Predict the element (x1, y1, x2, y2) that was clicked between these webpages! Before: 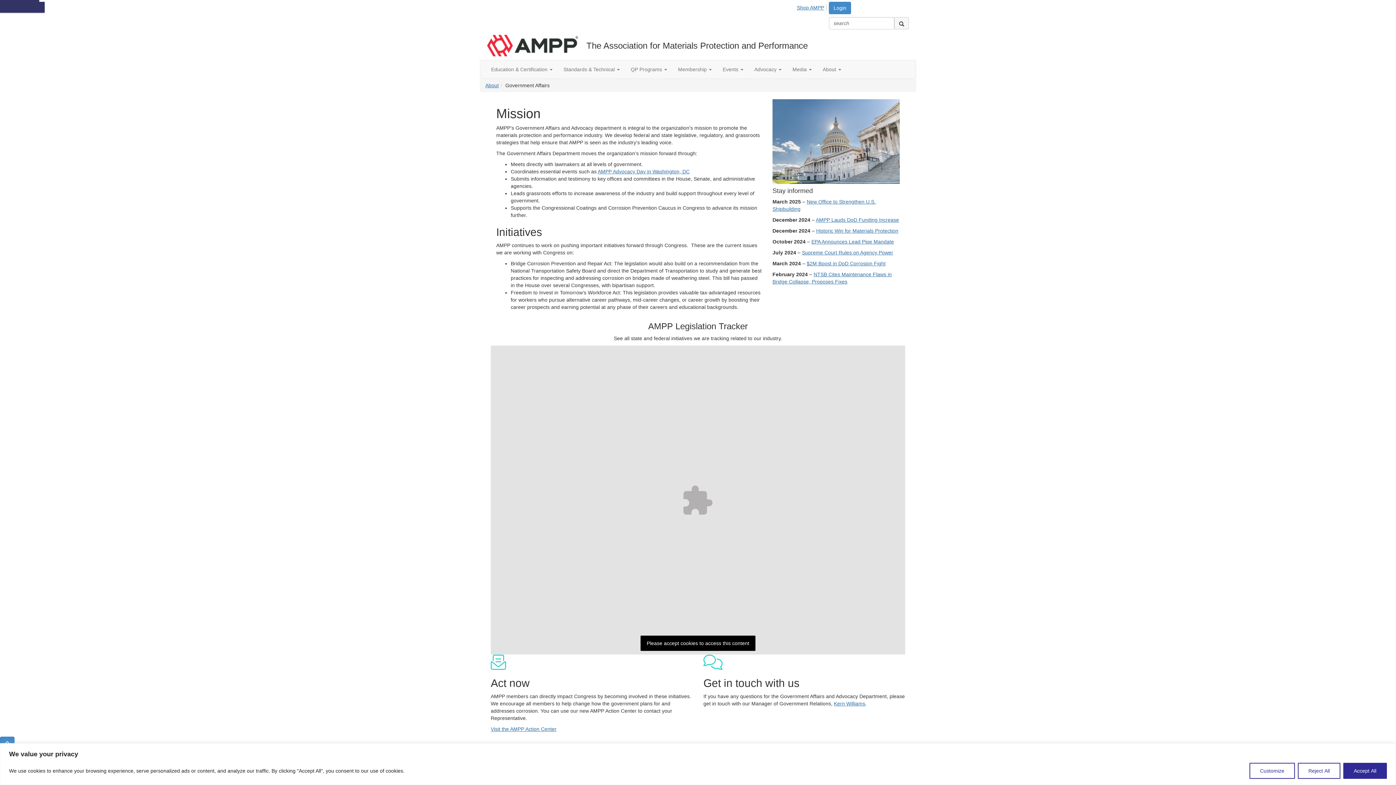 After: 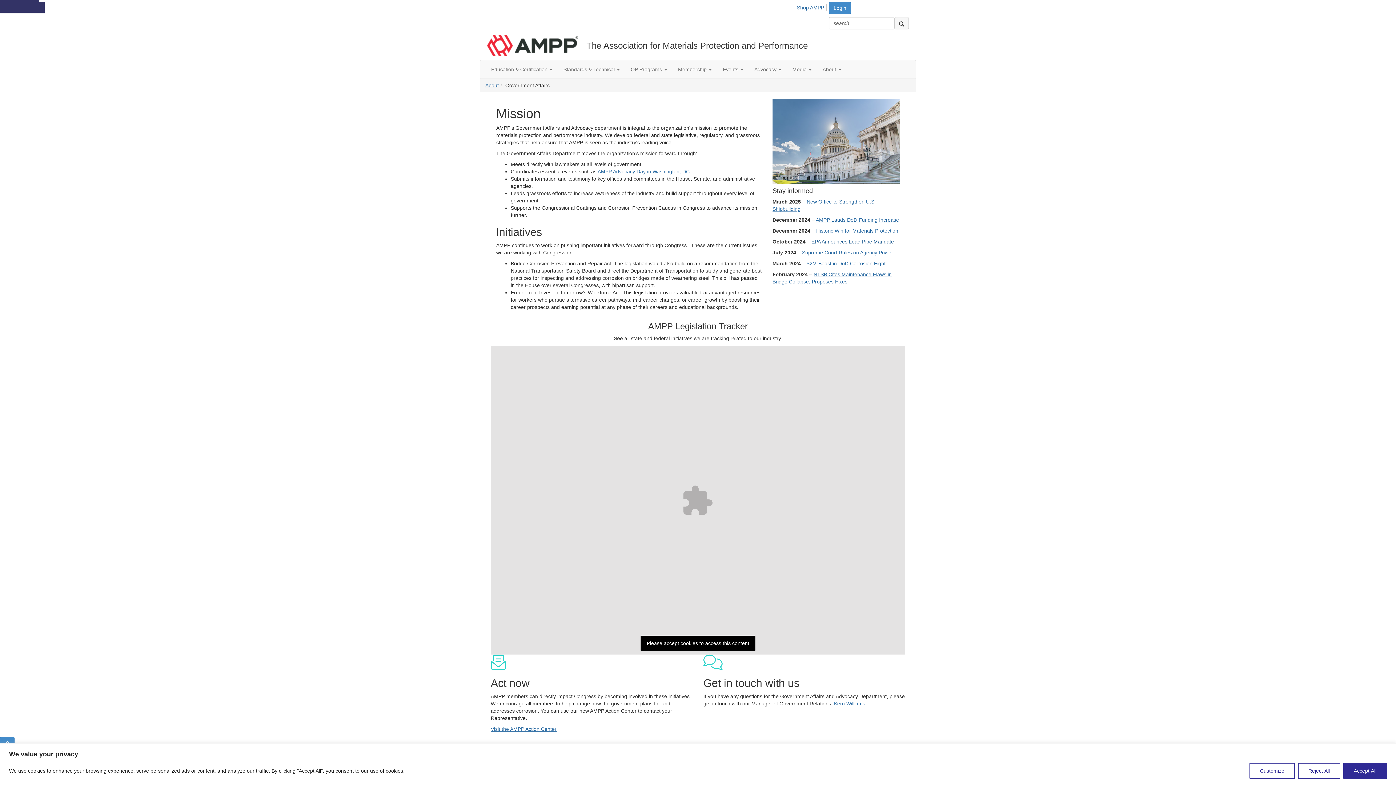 Action: bbox: (811, 239, 894, 244) label: EPA Announces Lead Pipe Mandate